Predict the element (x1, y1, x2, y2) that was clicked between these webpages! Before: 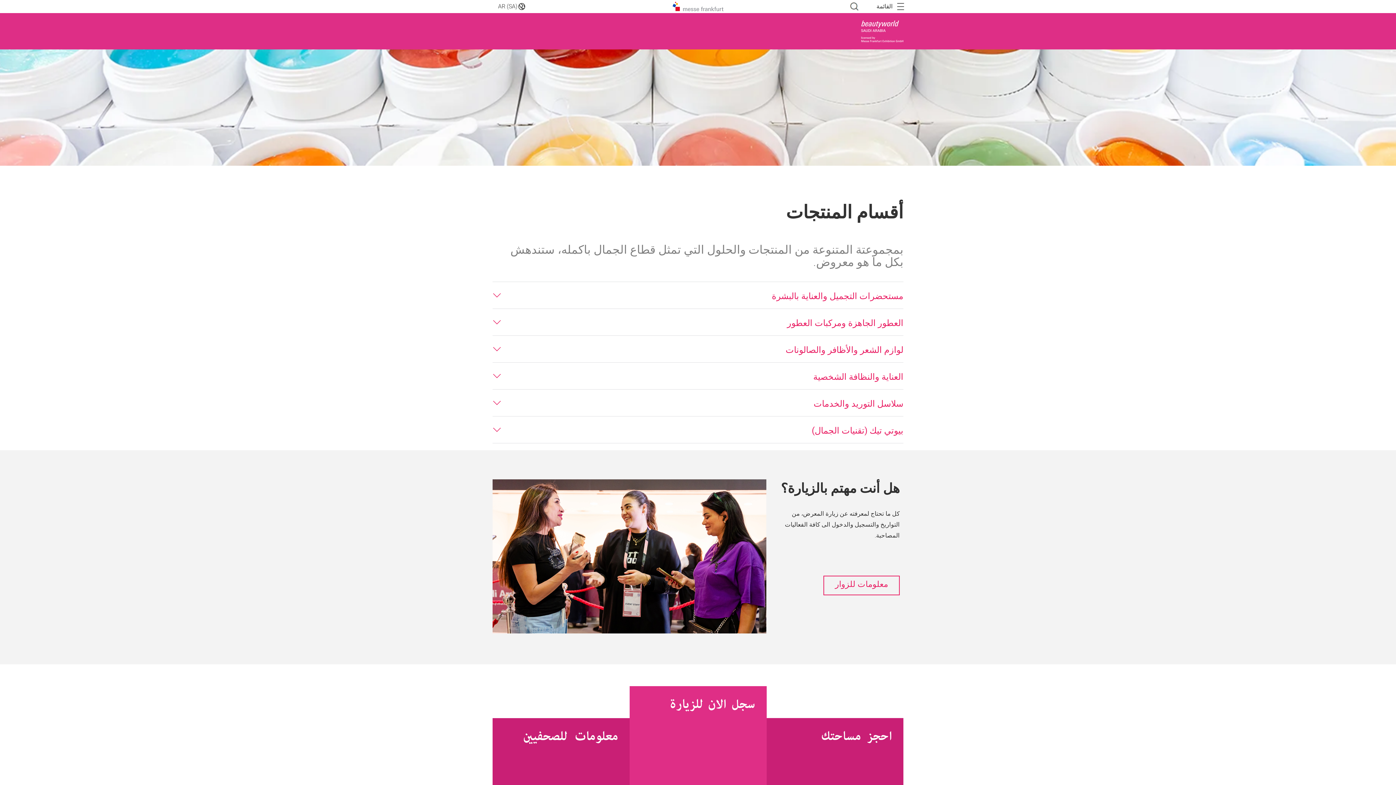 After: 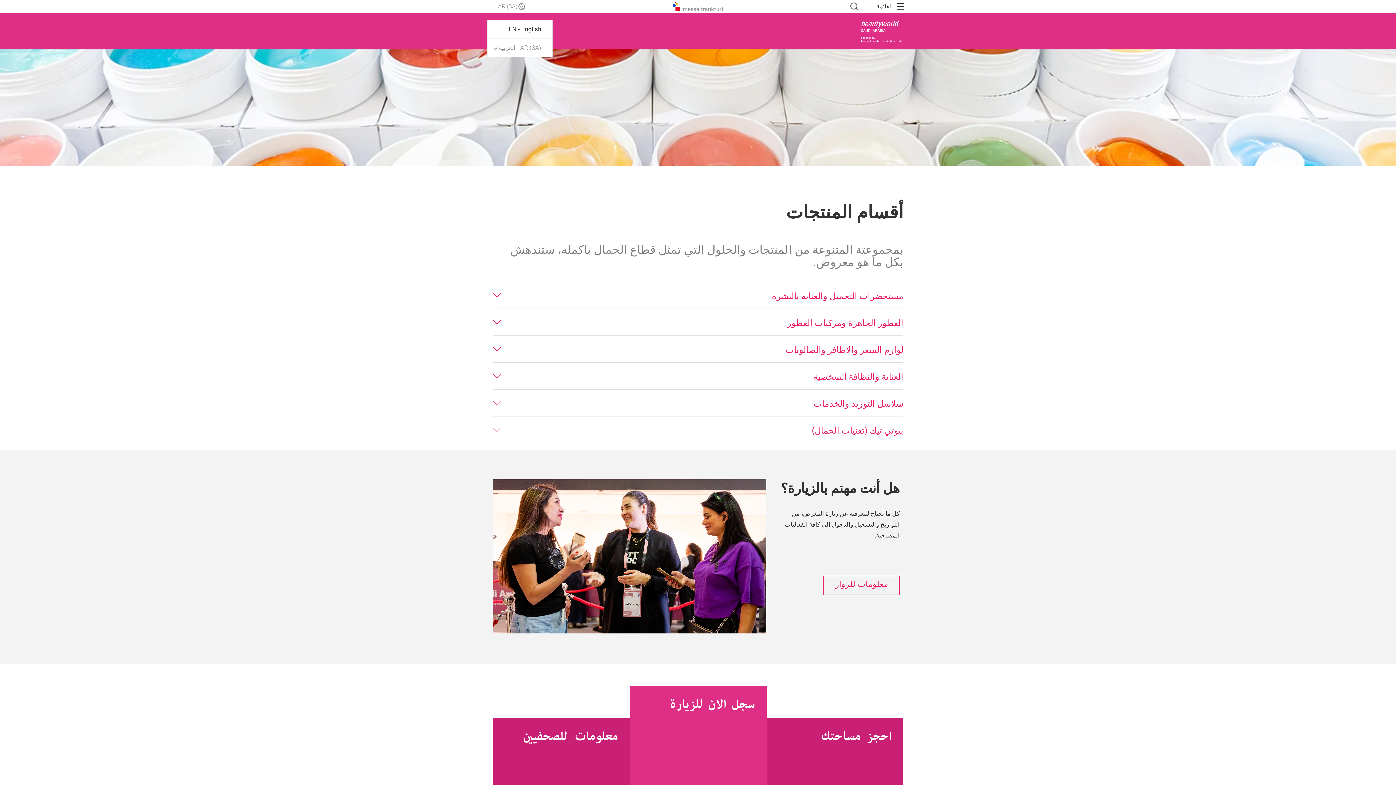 Action: label: AR (SA) bbox: (490, 0, 530, 13)